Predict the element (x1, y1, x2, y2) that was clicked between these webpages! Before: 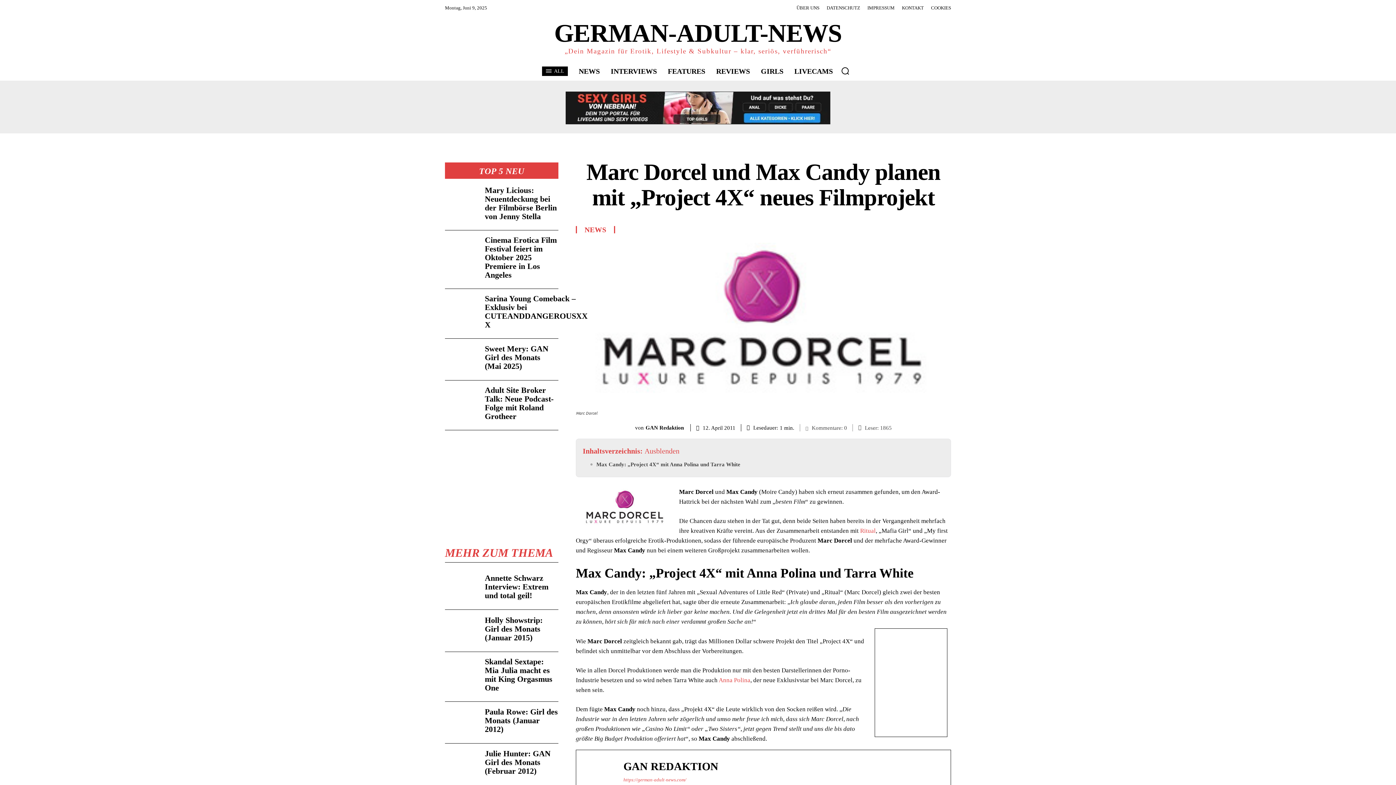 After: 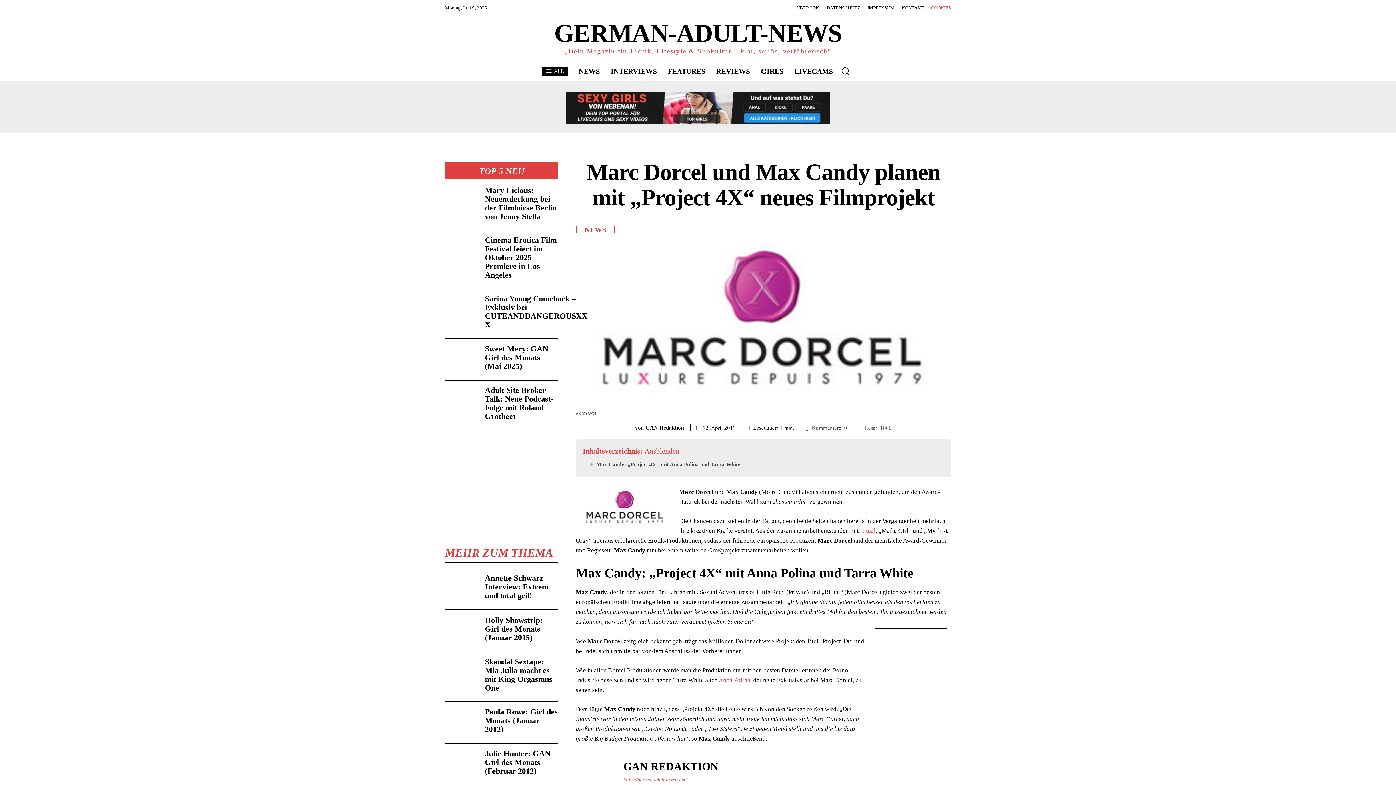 Action: label: COOKIES bbox: (931, 5, 951, 10)